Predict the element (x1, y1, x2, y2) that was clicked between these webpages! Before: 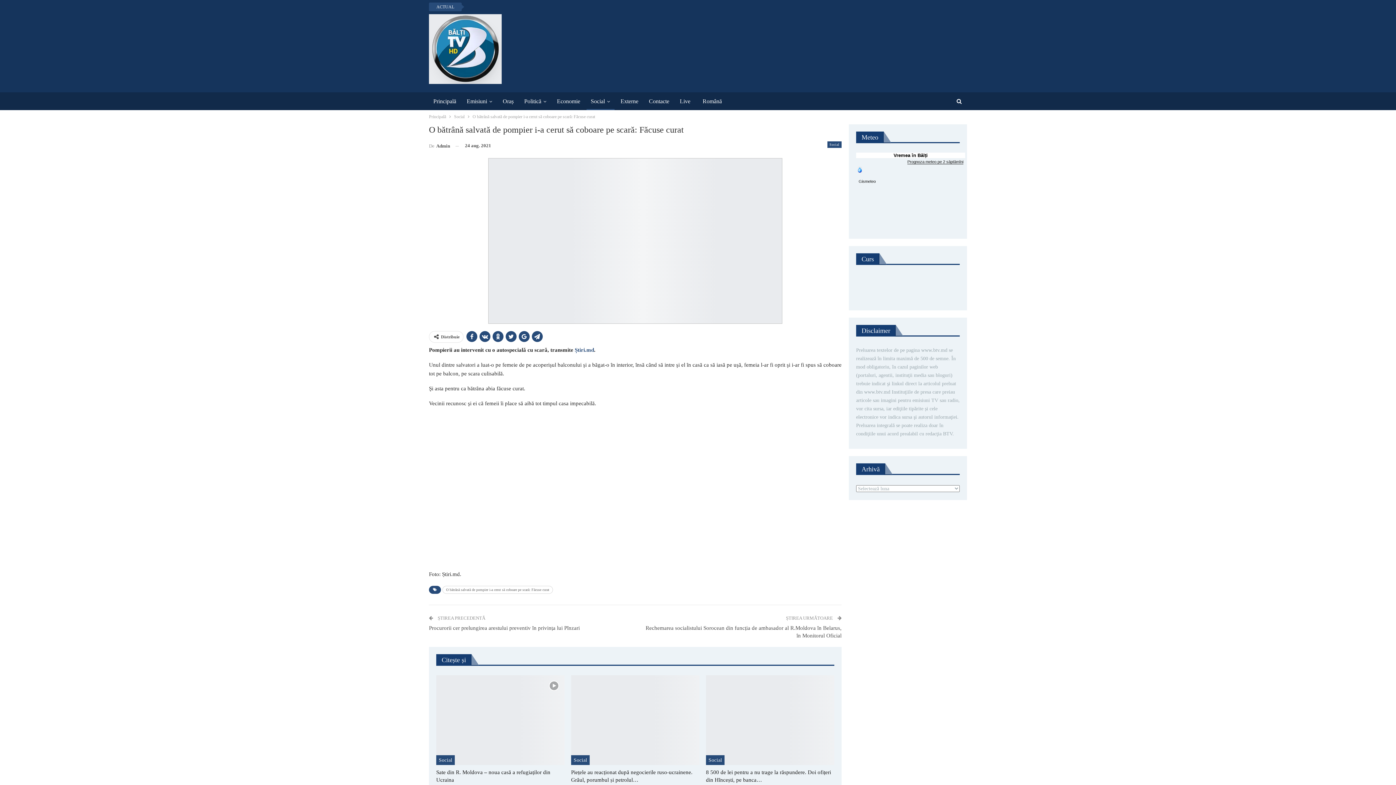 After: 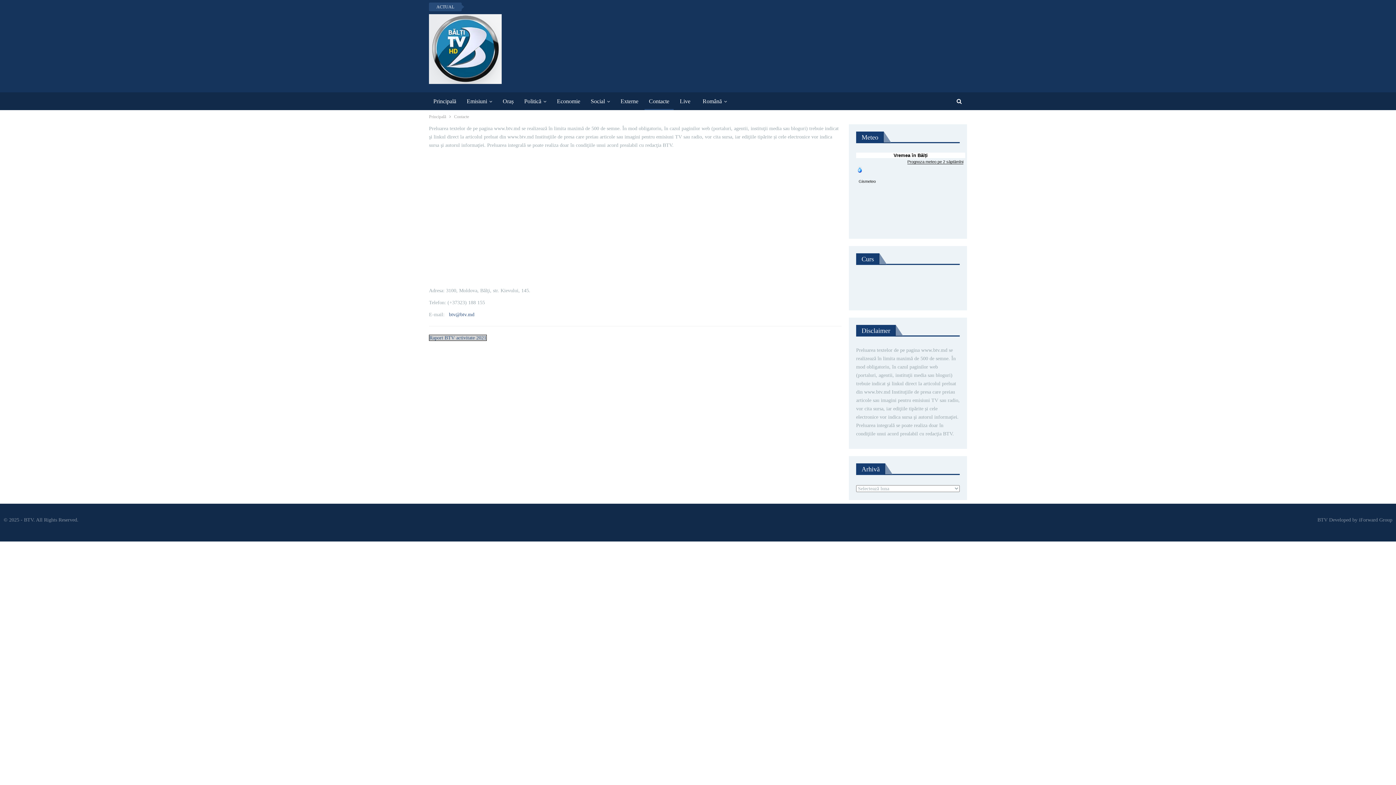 Action: label: Contacte bbox: (644, 92, 673, 110)